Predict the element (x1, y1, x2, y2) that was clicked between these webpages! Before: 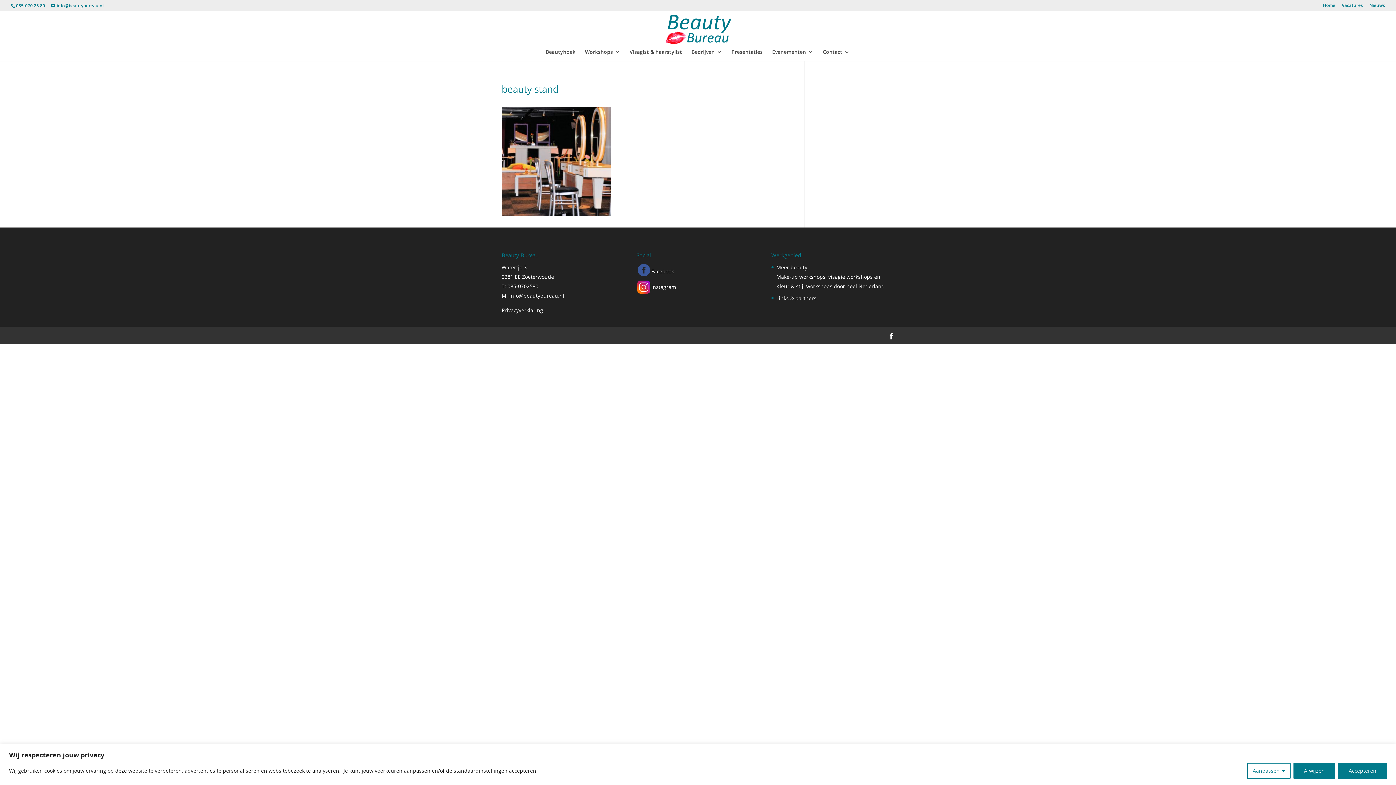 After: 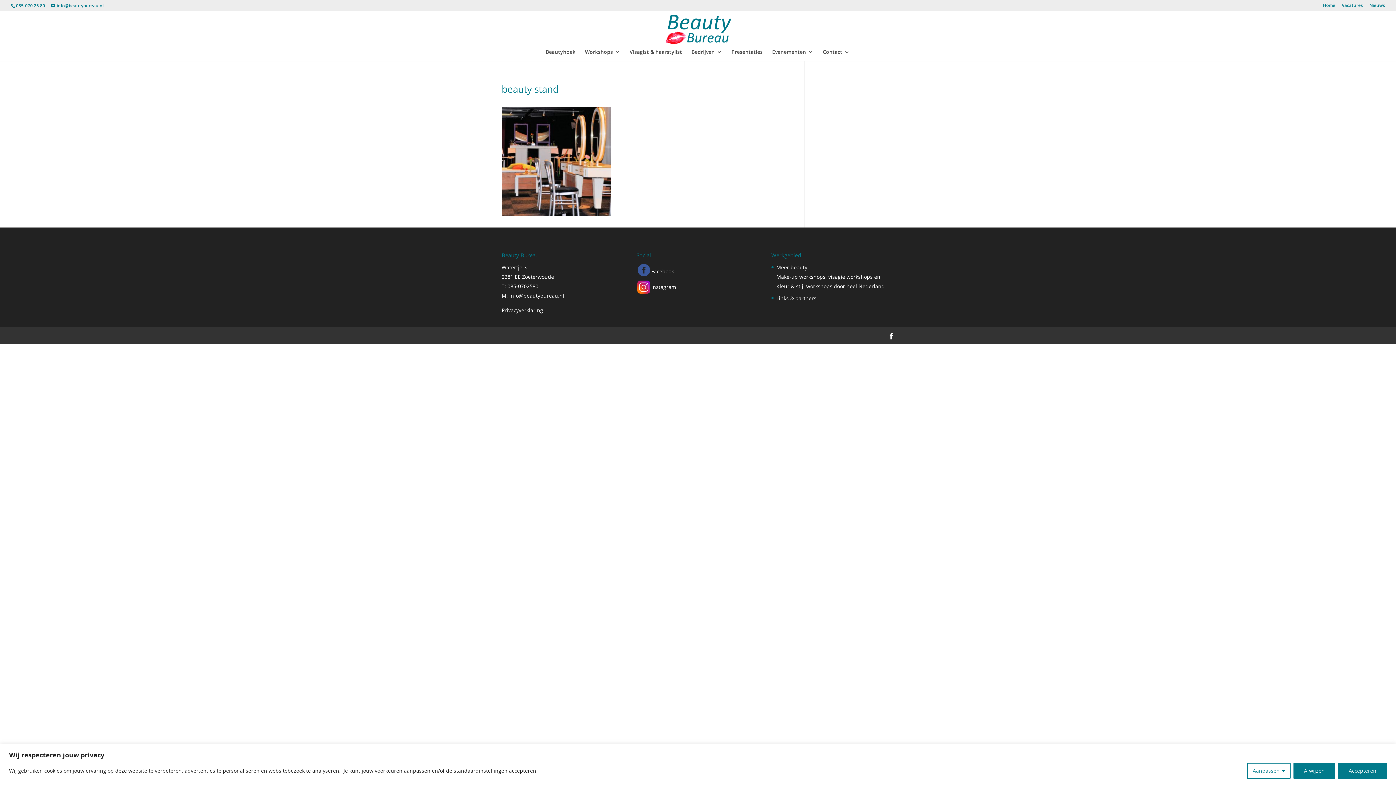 Action: label: 085-070 25 80 bbox: (16, 2, 45, 8)